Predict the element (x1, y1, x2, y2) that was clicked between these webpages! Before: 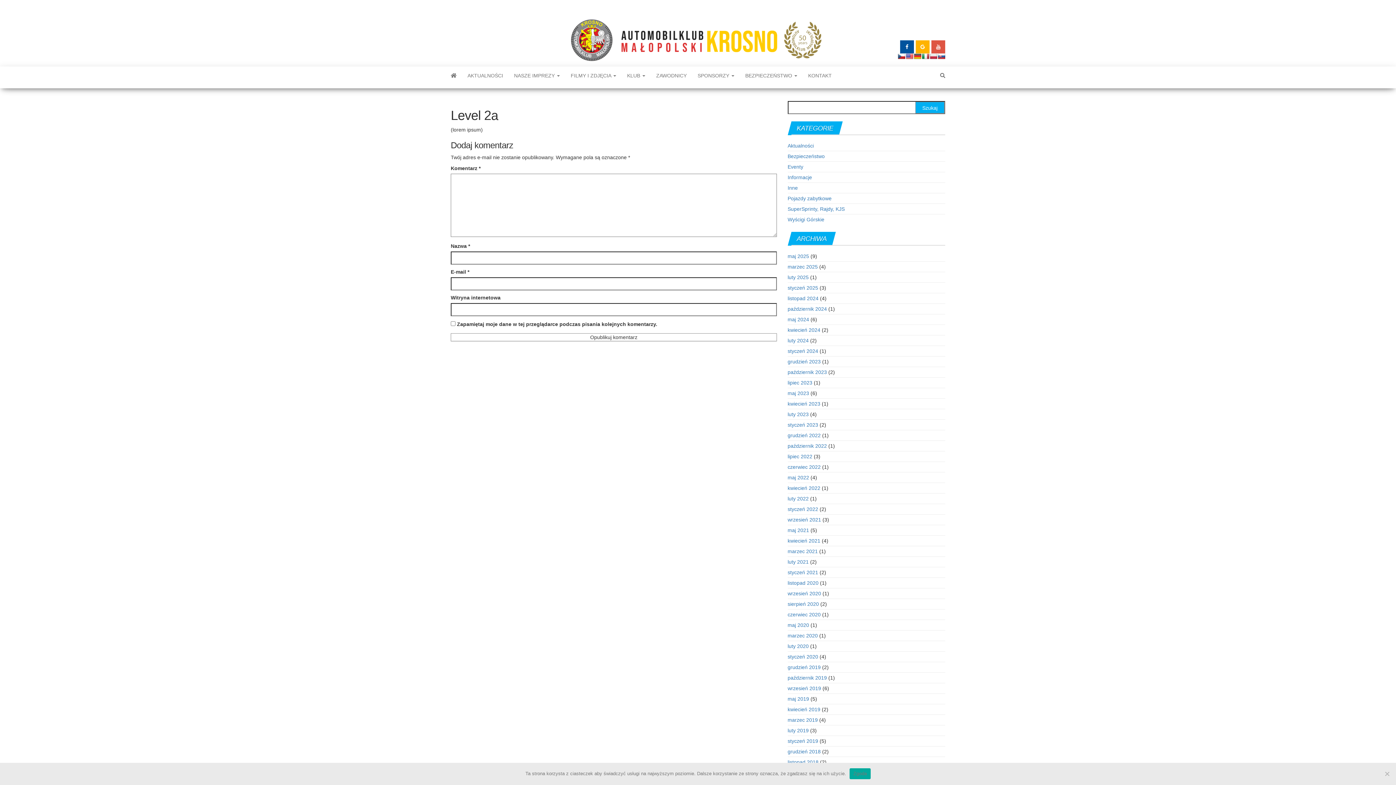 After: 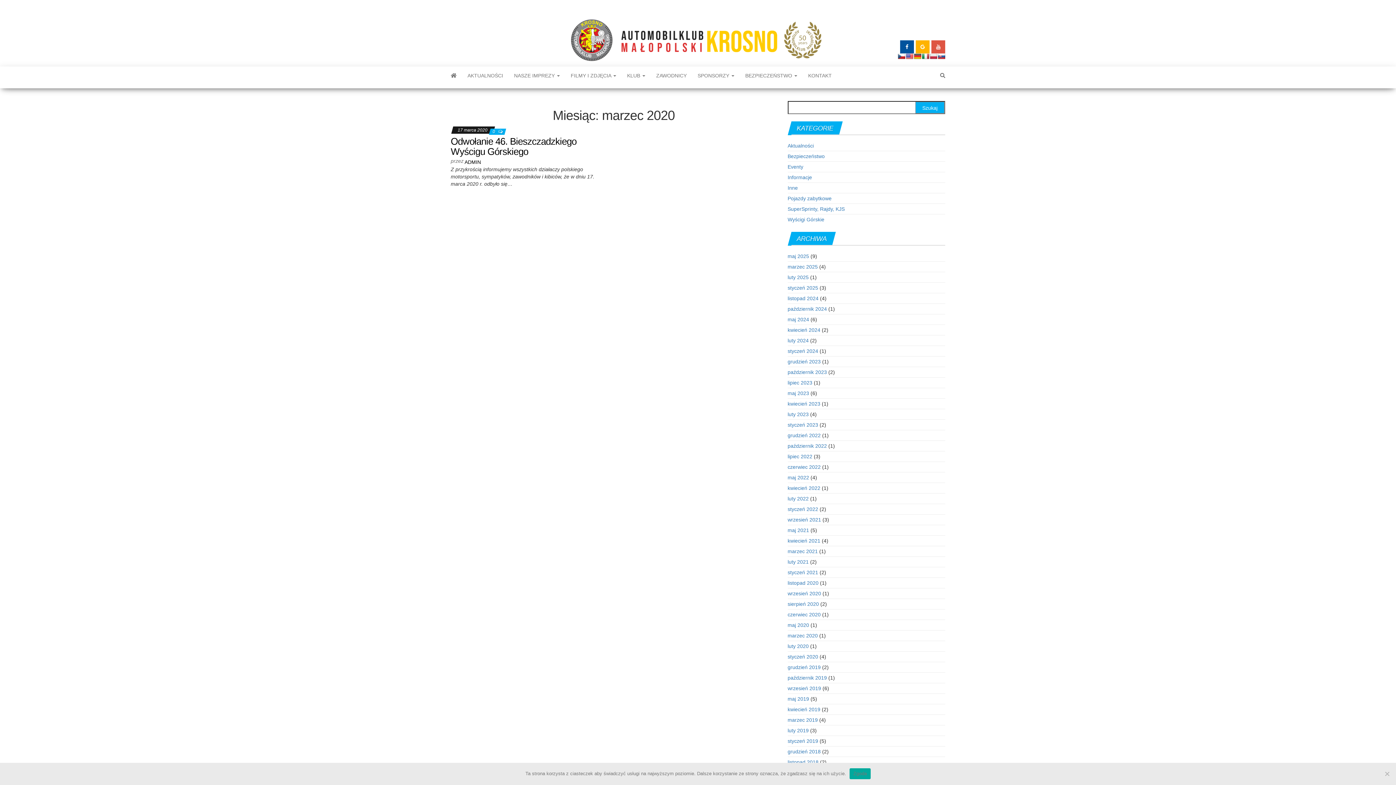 Action: bbox: (787, 632, 818, 638) label: marzec 2020